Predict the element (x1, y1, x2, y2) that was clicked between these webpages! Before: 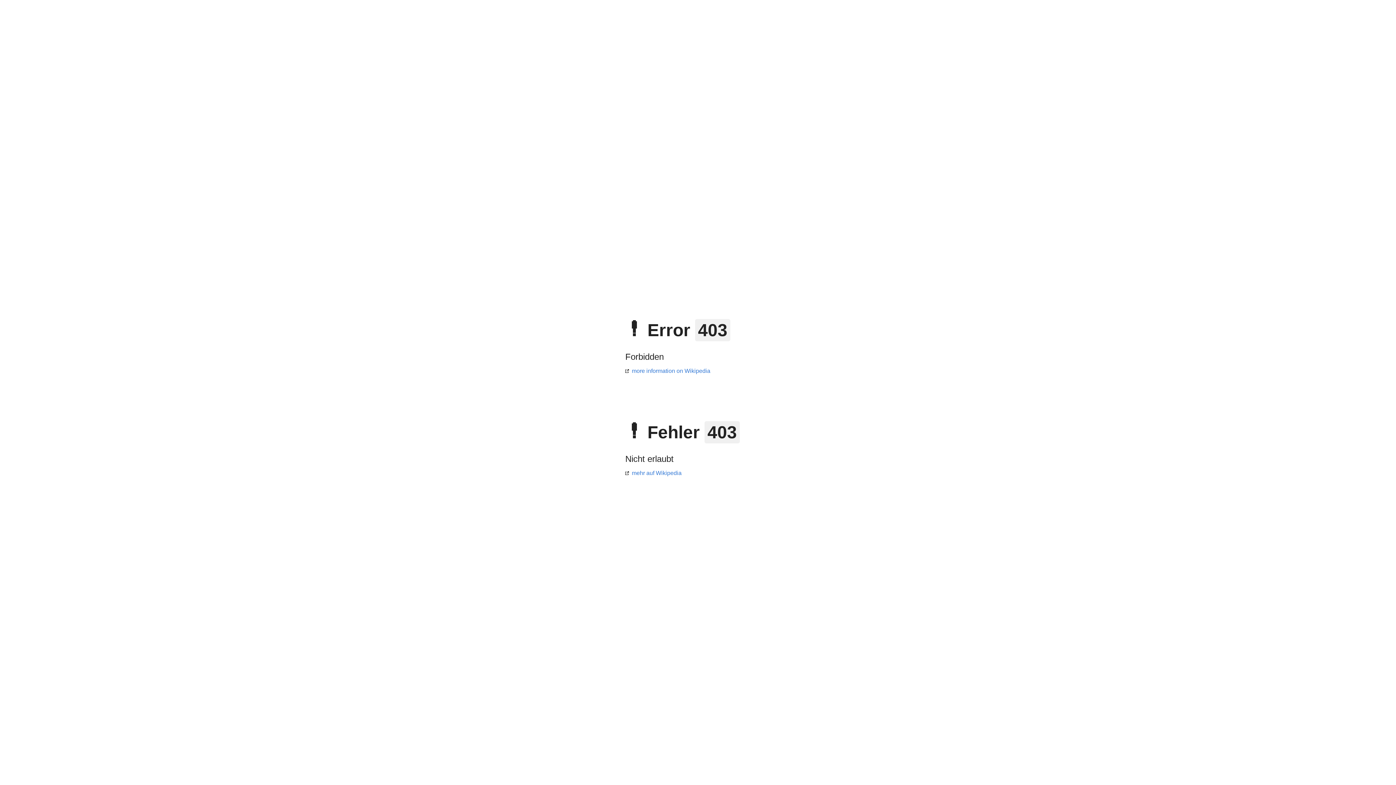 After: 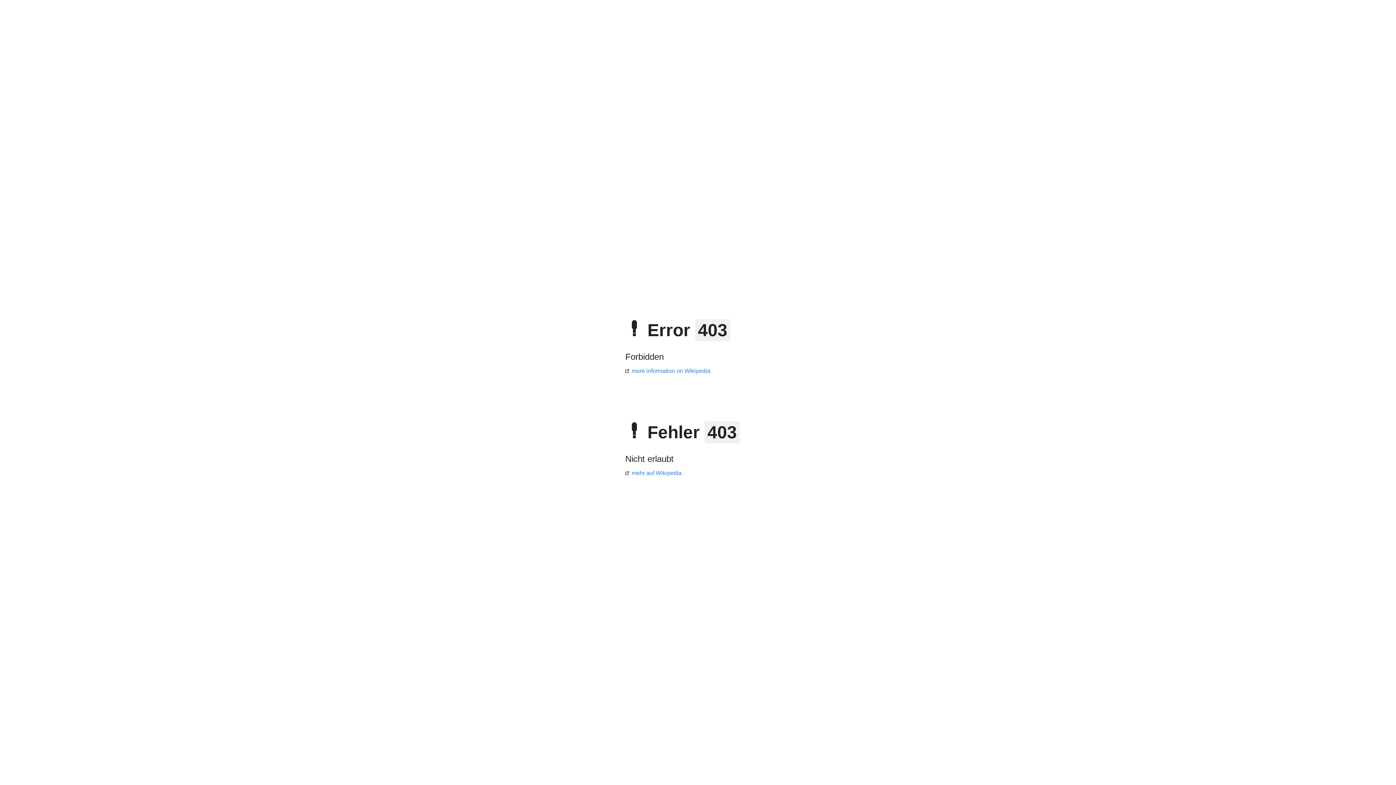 Action: bbox: (625, 470, 681, 476) label: mehr auf Wikipedia